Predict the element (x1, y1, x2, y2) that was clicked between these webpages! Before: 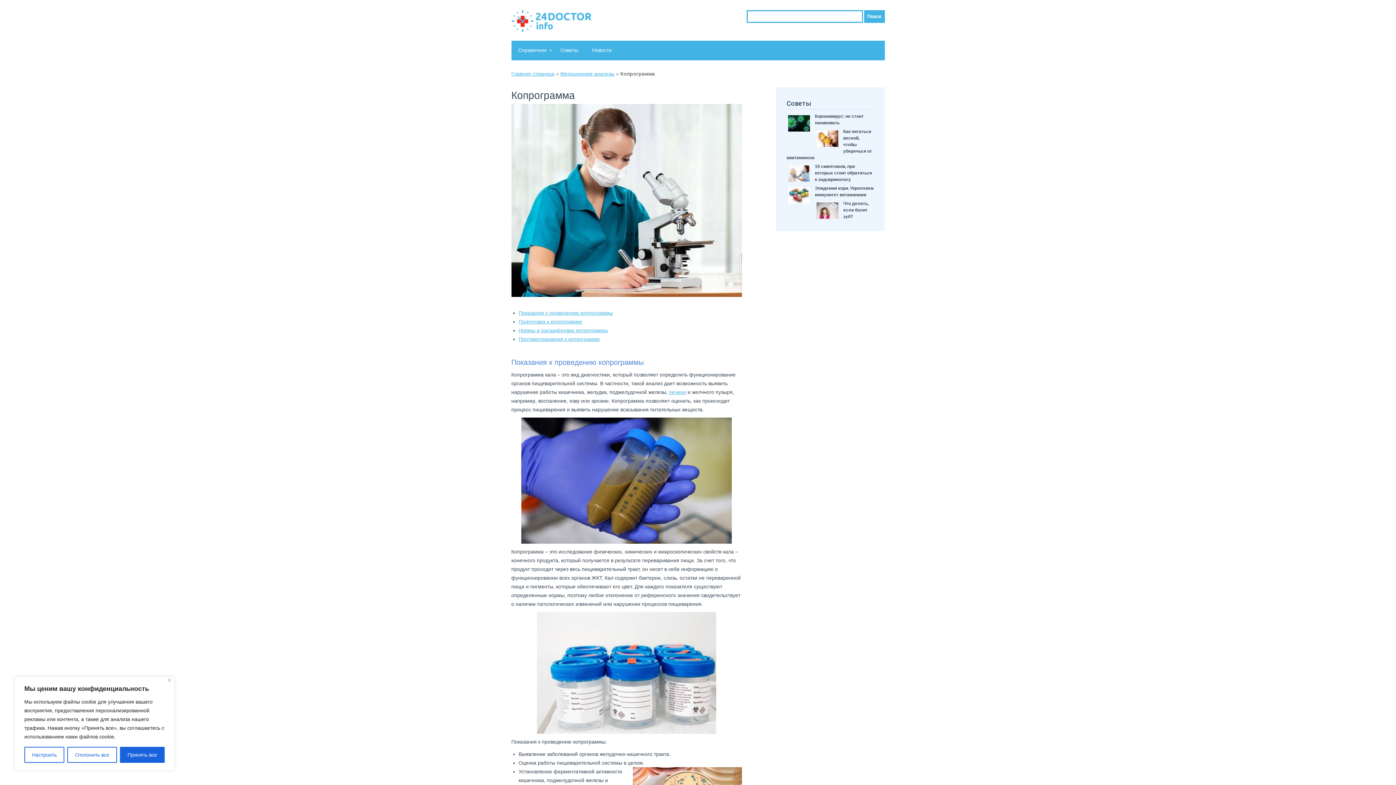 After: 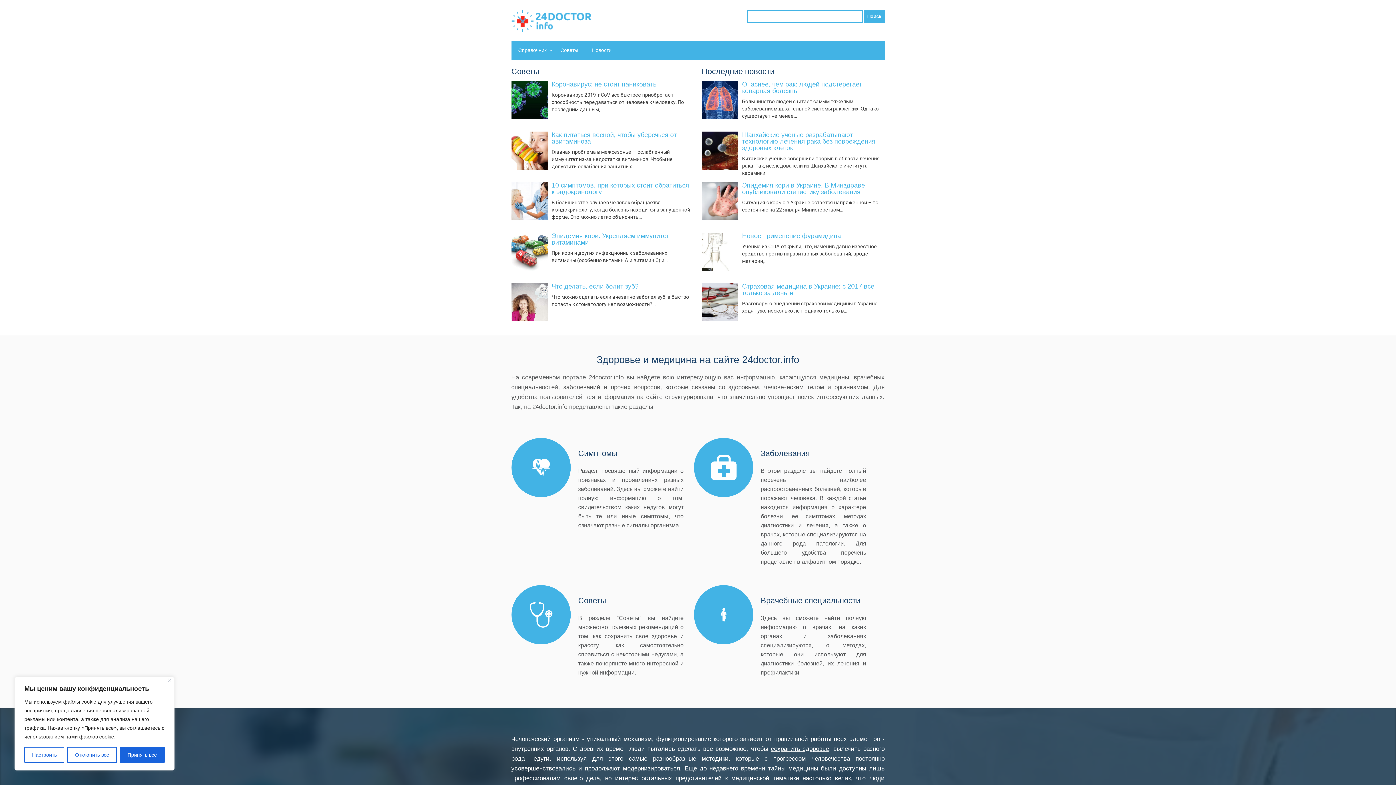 Action: bbox: (511, 10, 591, 32)